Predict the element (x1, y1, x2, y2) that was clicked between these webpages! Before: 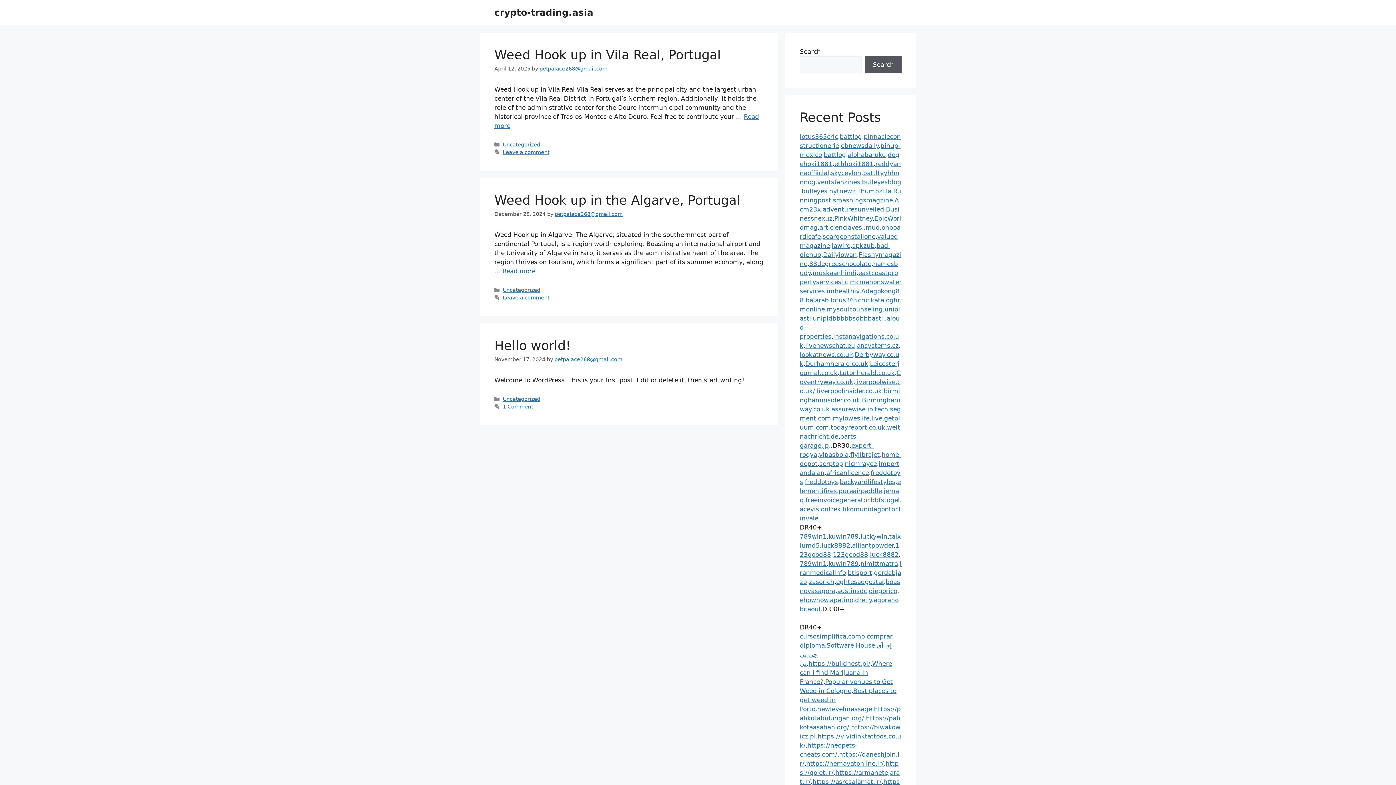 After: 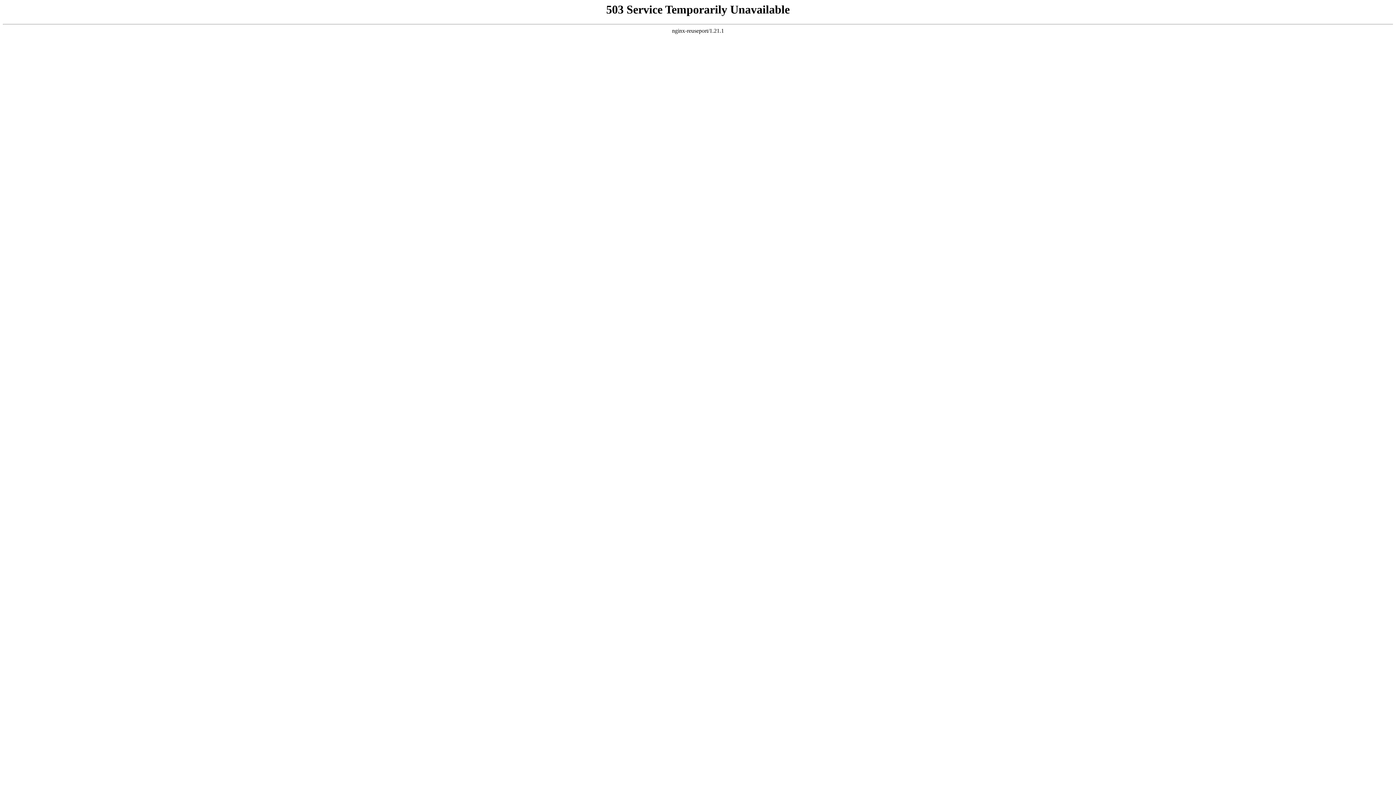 Action: bbox: (809, 578, 834, 585) label: zasorich